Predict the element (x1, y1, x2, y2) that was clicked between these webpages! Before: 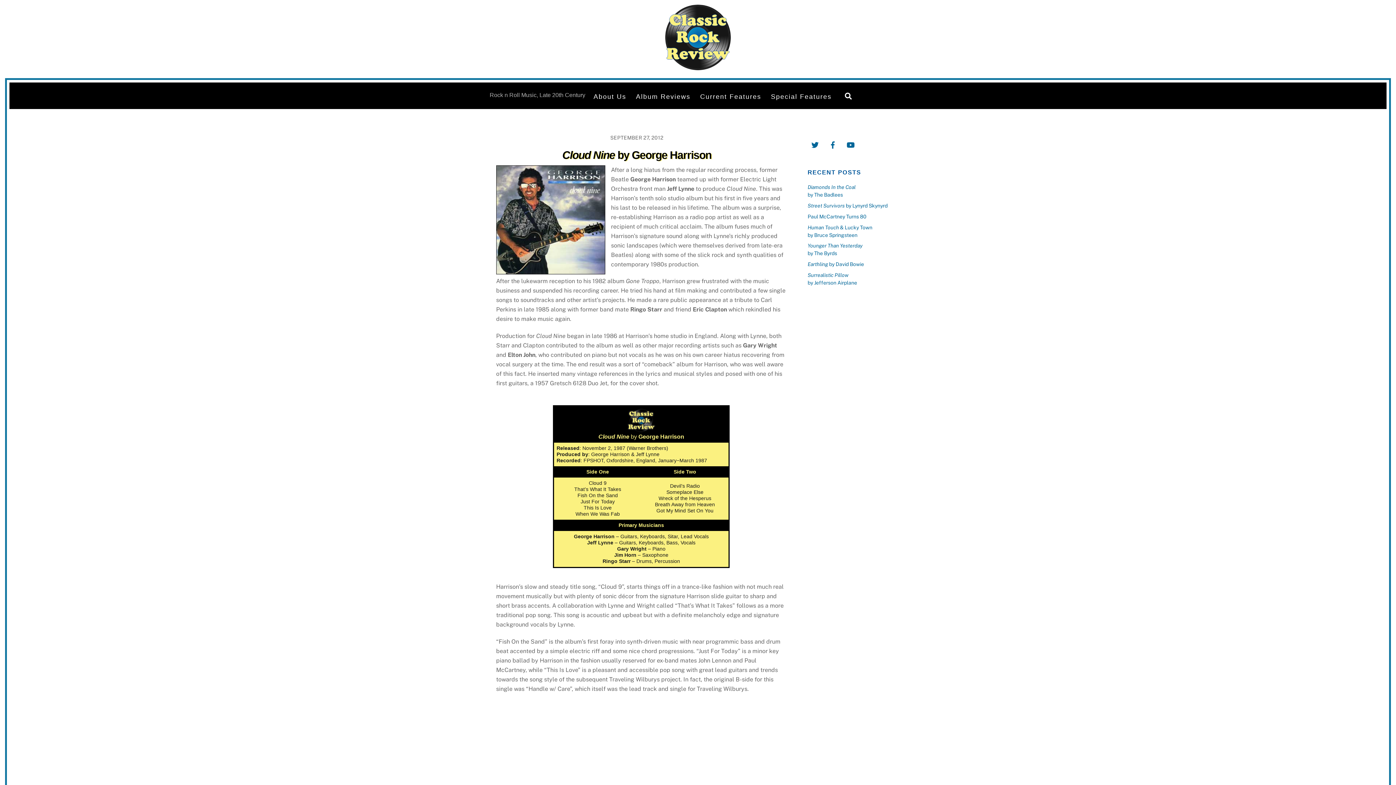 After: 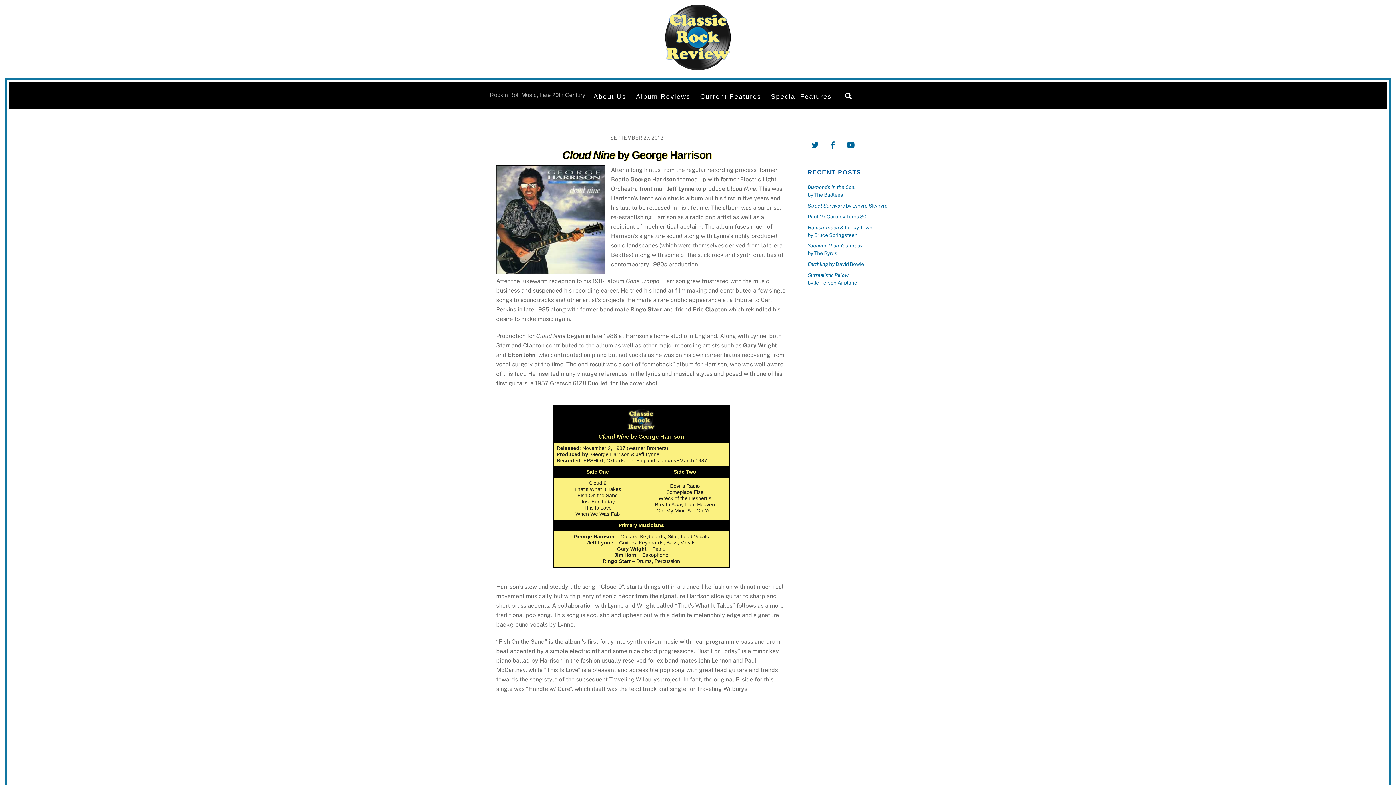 Action: bbox: (562, 148, 711, 160) label: Cloud Nine by George Harrison